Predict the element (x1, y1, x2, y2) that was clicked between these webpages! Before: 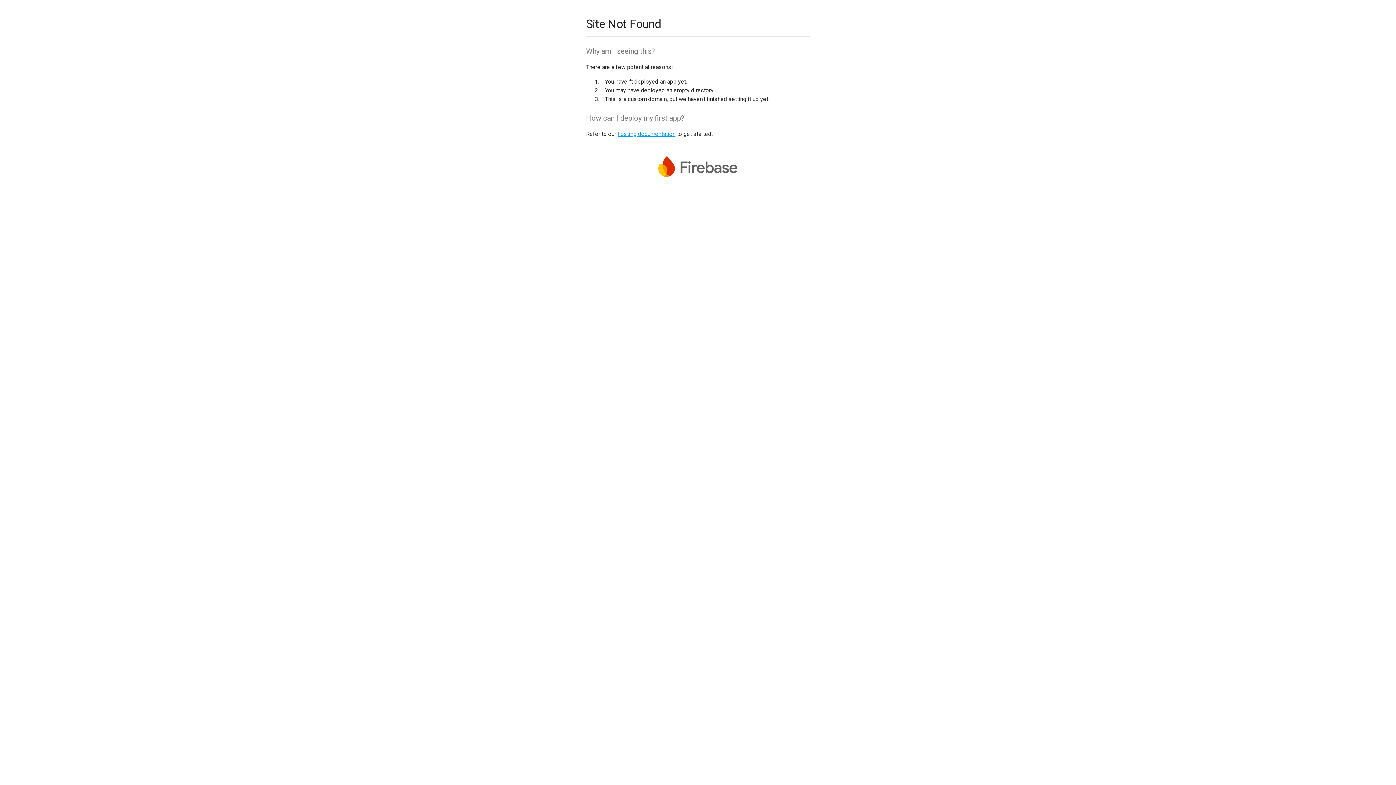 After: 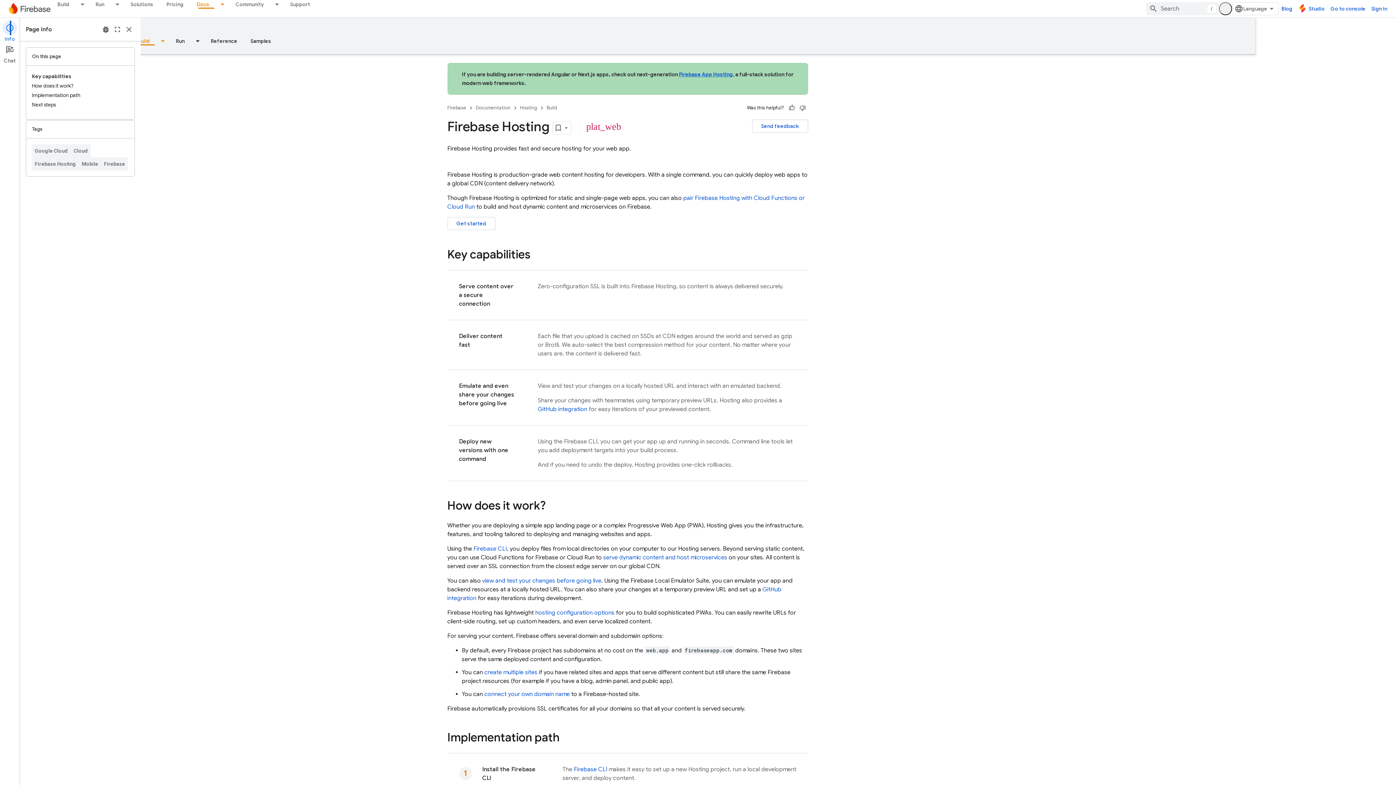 Action: bbox: (617, 130, 675, 137) label: hosting documentation